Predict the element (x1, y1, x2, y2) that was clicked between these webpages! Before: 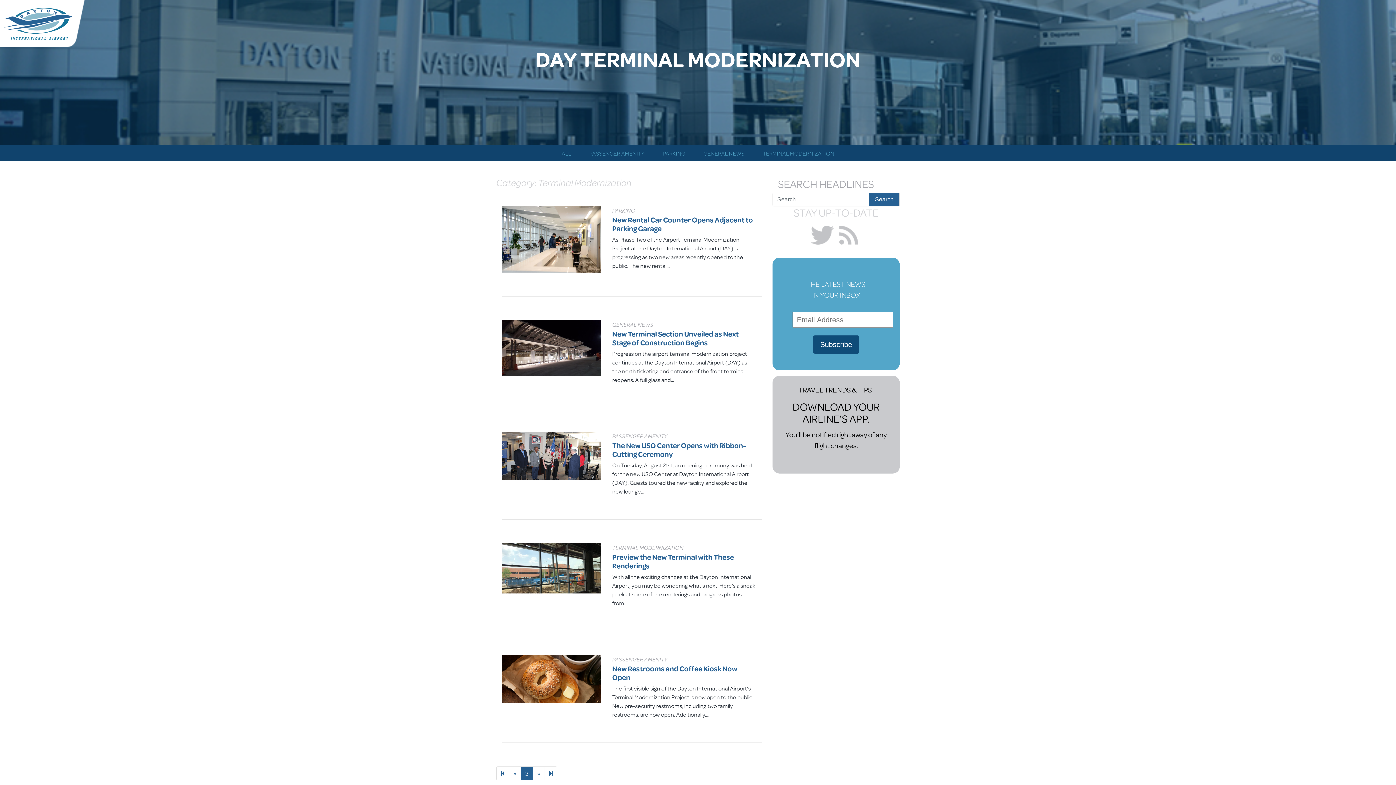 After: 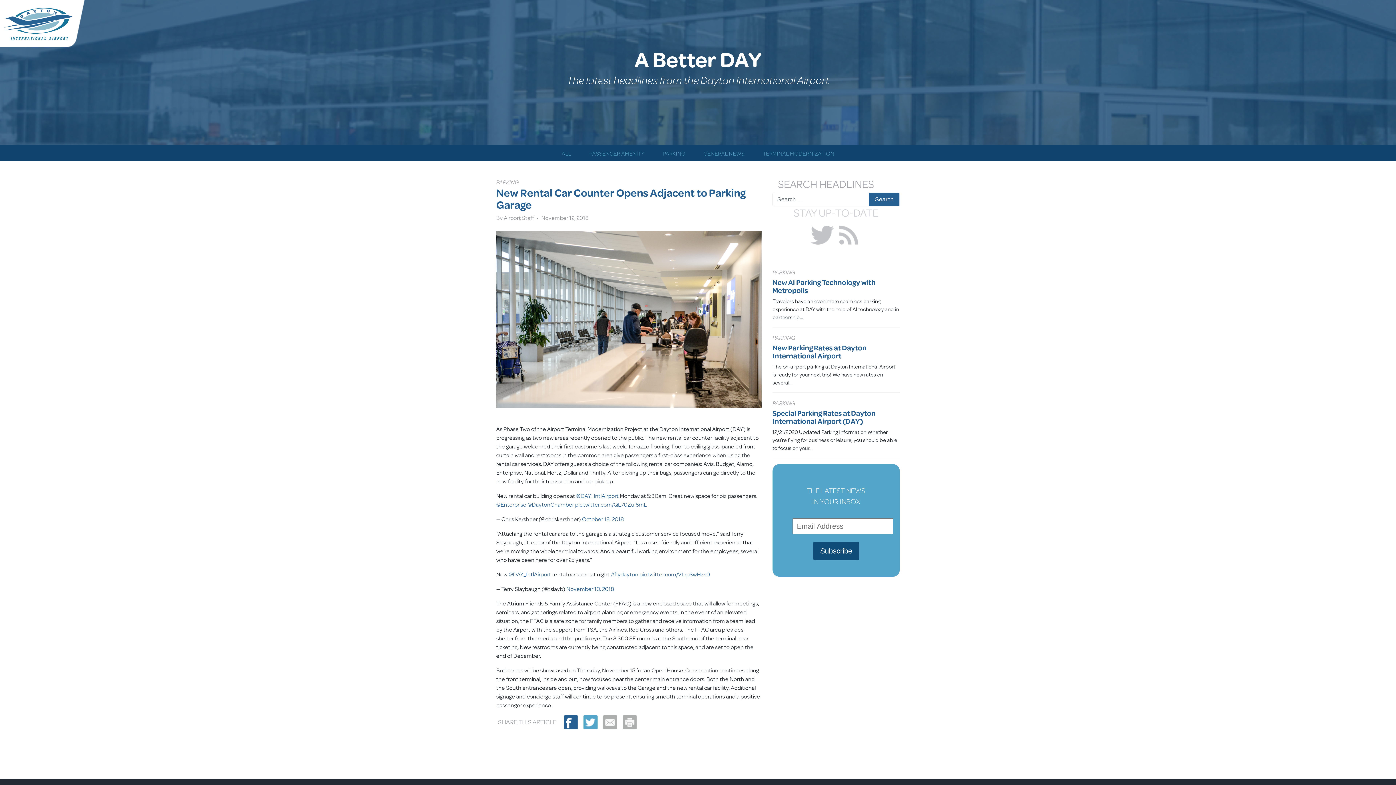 Action: label: New Rental Car Counter Opens Adjacent to Parking Garage bbox: (612, 214, 753, 233)